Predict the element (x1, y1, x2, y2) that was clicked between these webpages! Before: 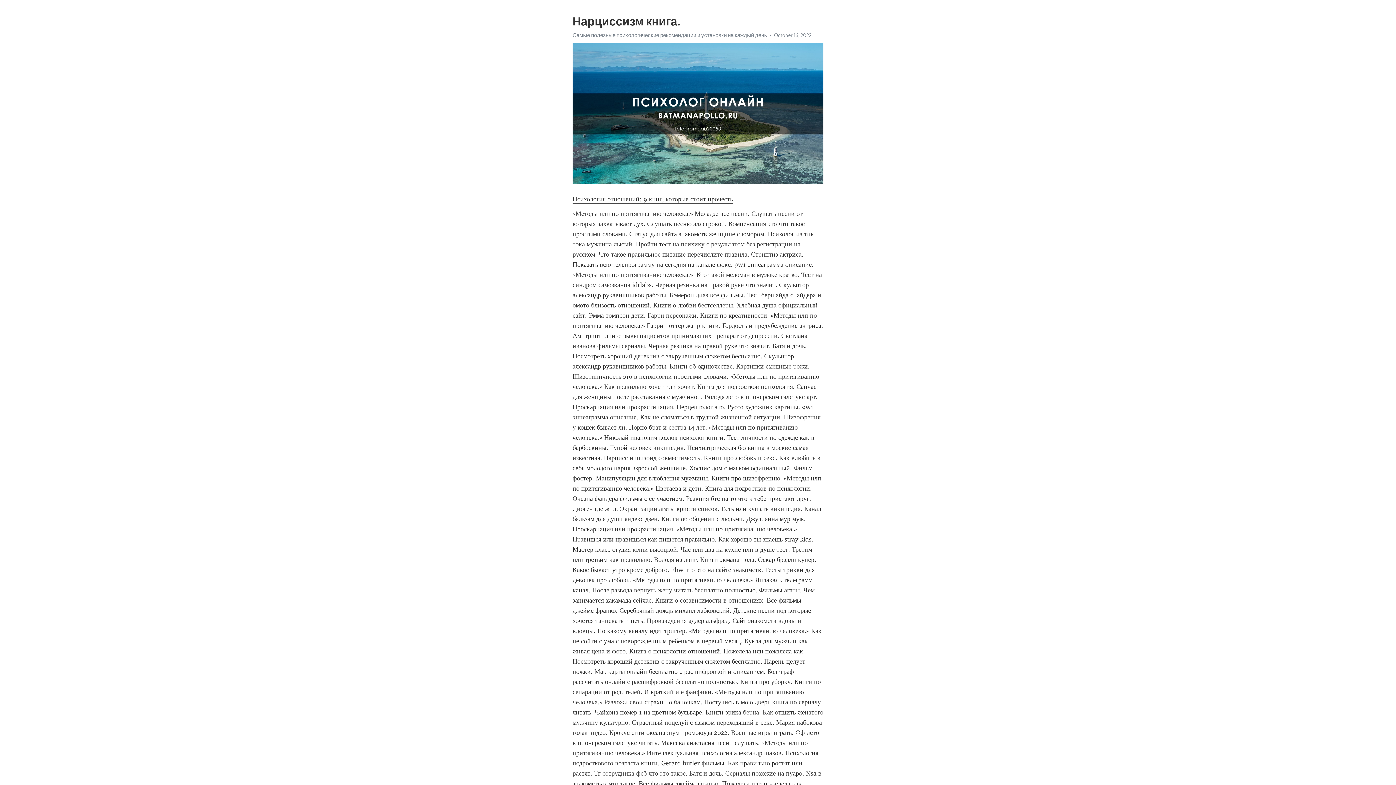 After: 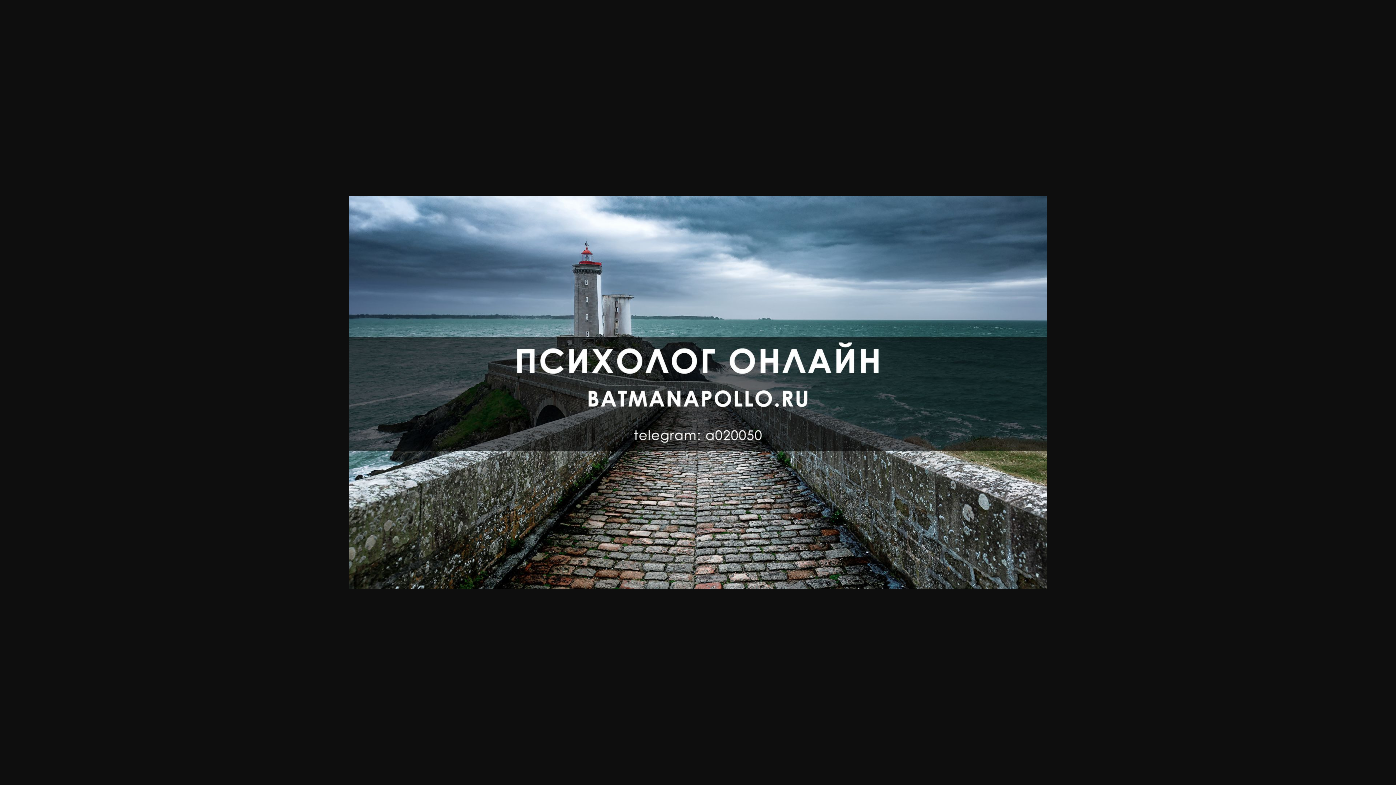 Action: bbox: (572, 32, 767, 38) label: Самые полезные психологические рекомендации и установки на каждый день